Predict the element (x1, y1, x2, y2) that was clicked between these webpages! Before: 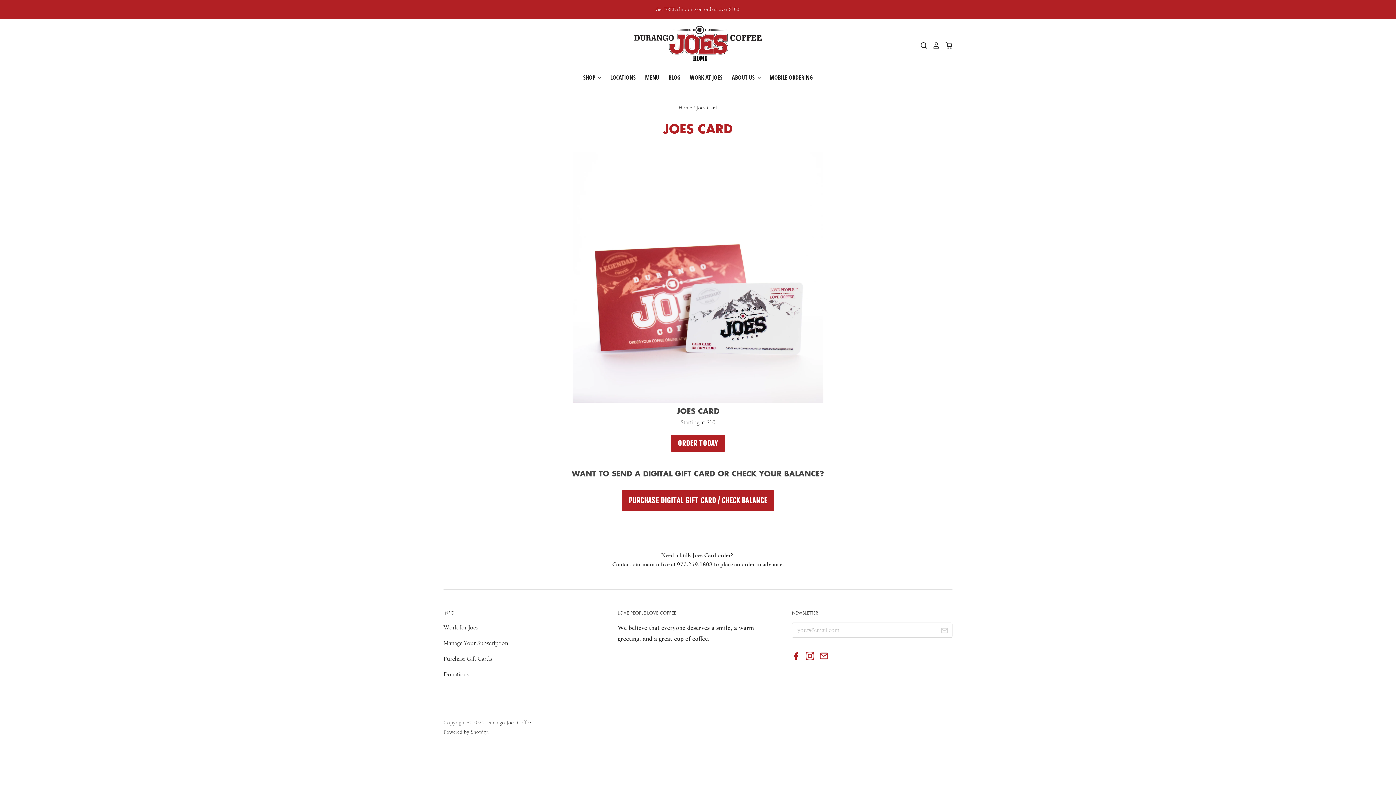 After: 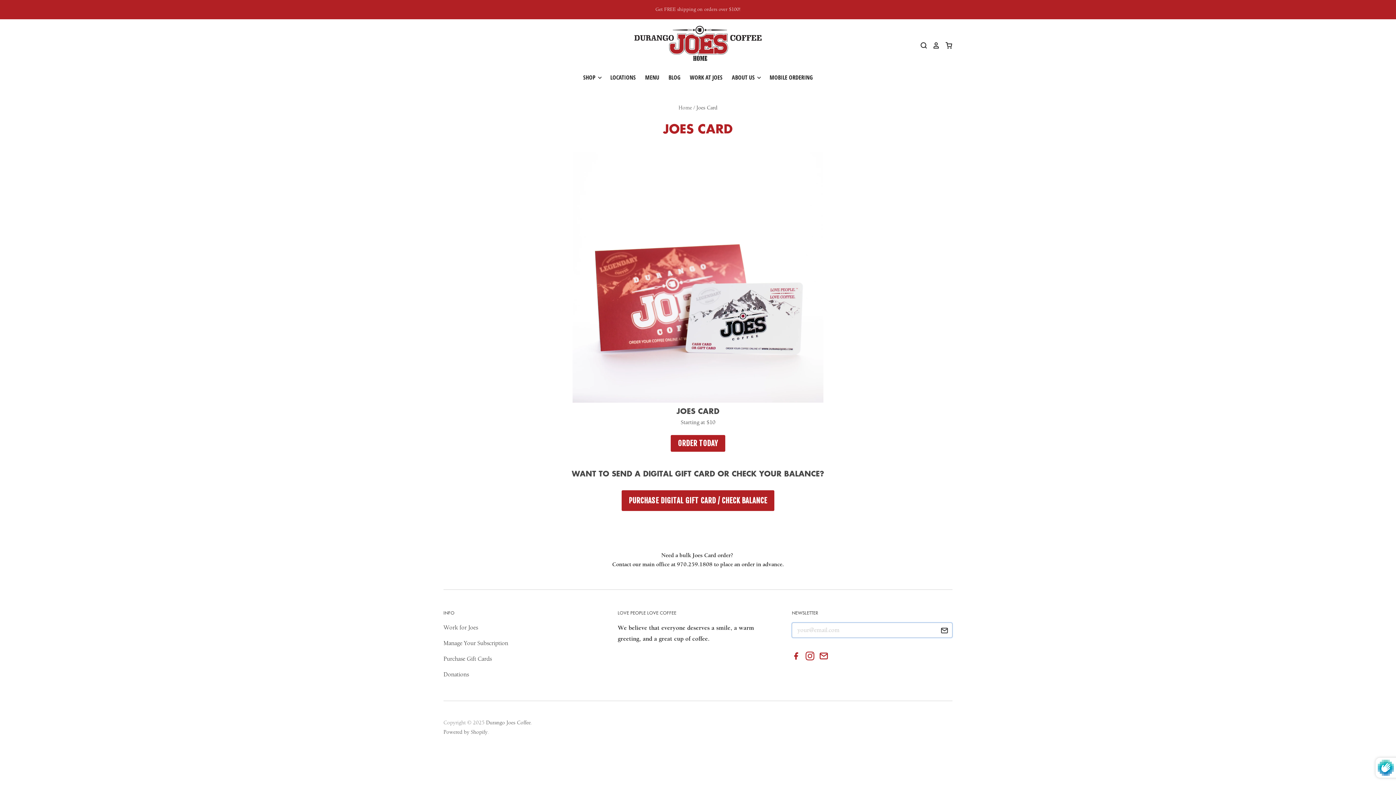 Action: label: newsletter-submit-button bbox: (936, 623, 953, 640)